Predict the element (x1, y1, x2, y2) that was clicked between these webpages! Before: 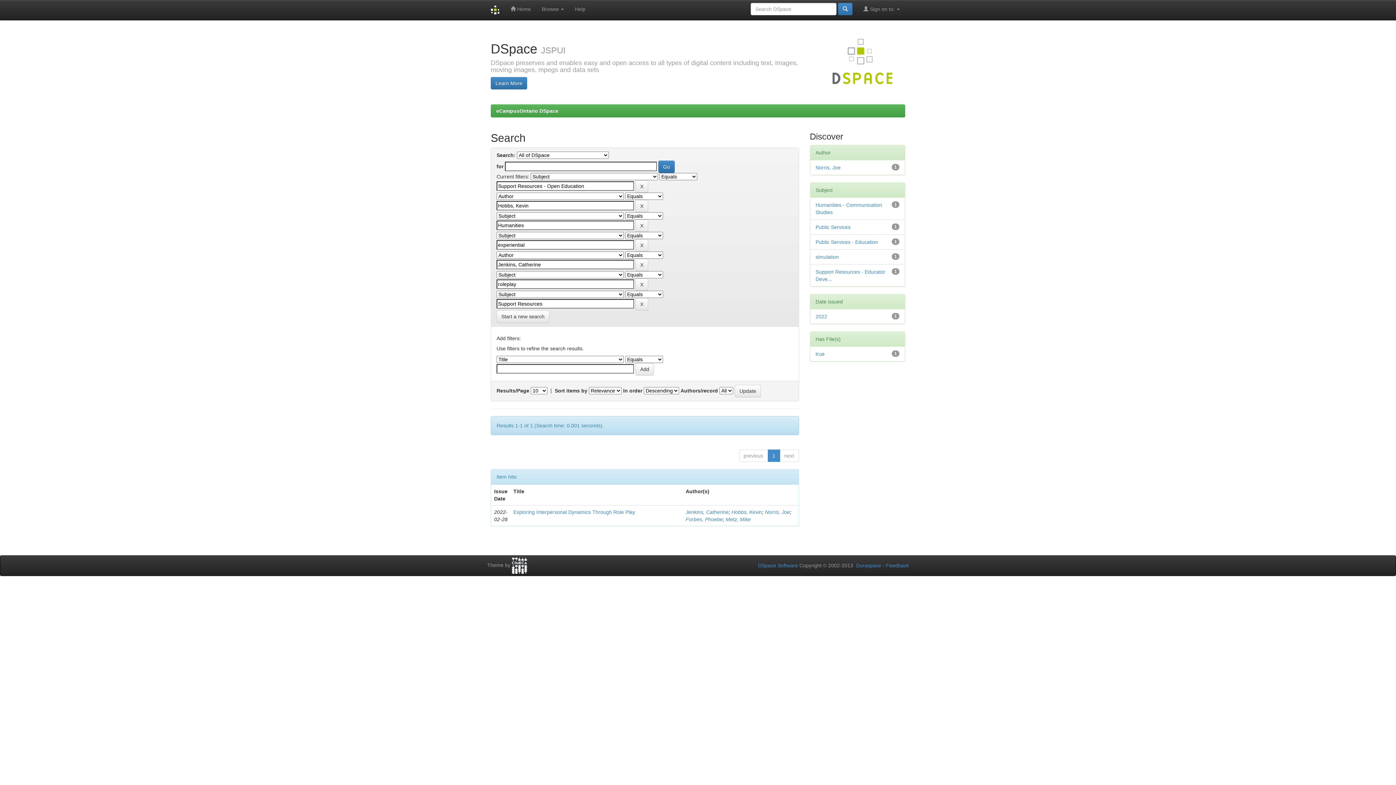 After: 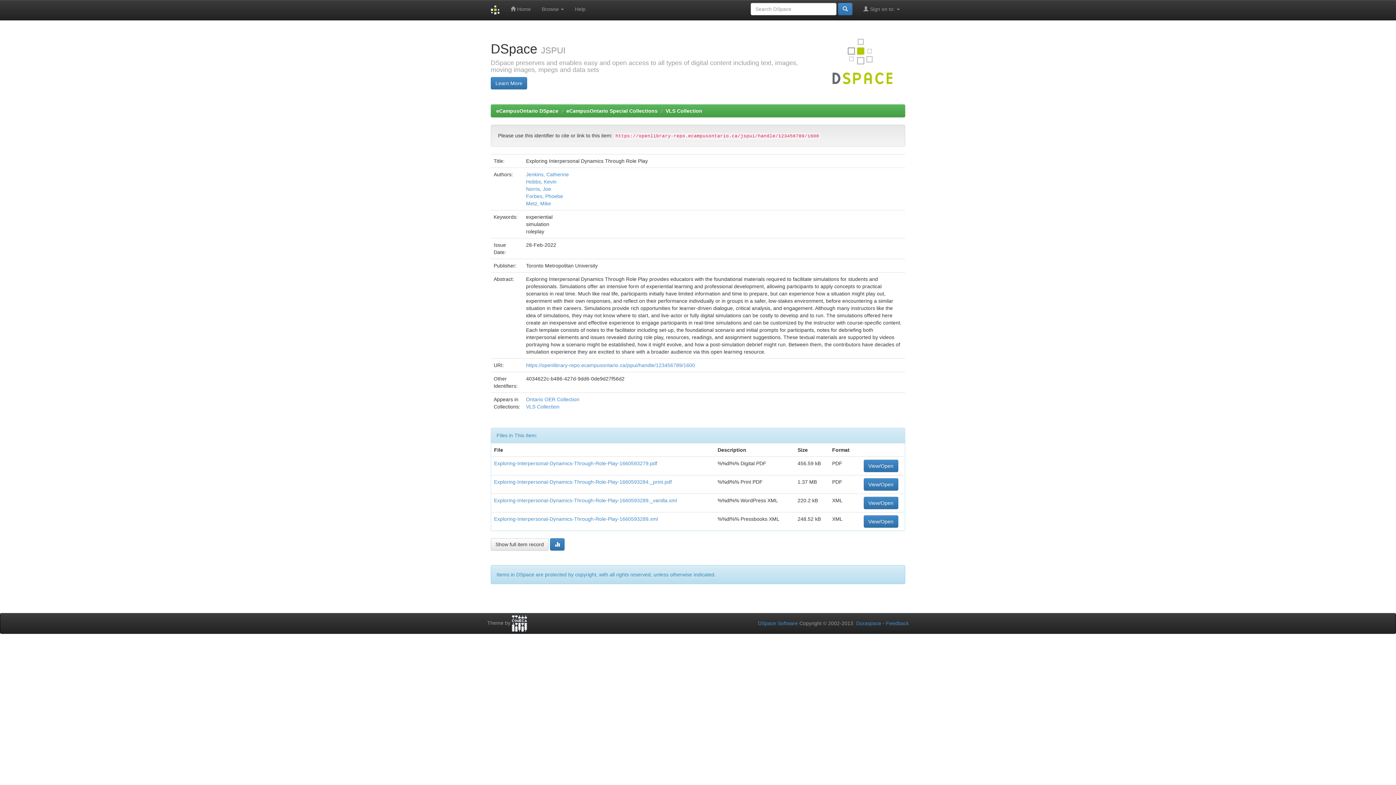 Action: label: Exploring Interpersonal Dynamics Through Role Play bbox: (513, 509, 635, 515)